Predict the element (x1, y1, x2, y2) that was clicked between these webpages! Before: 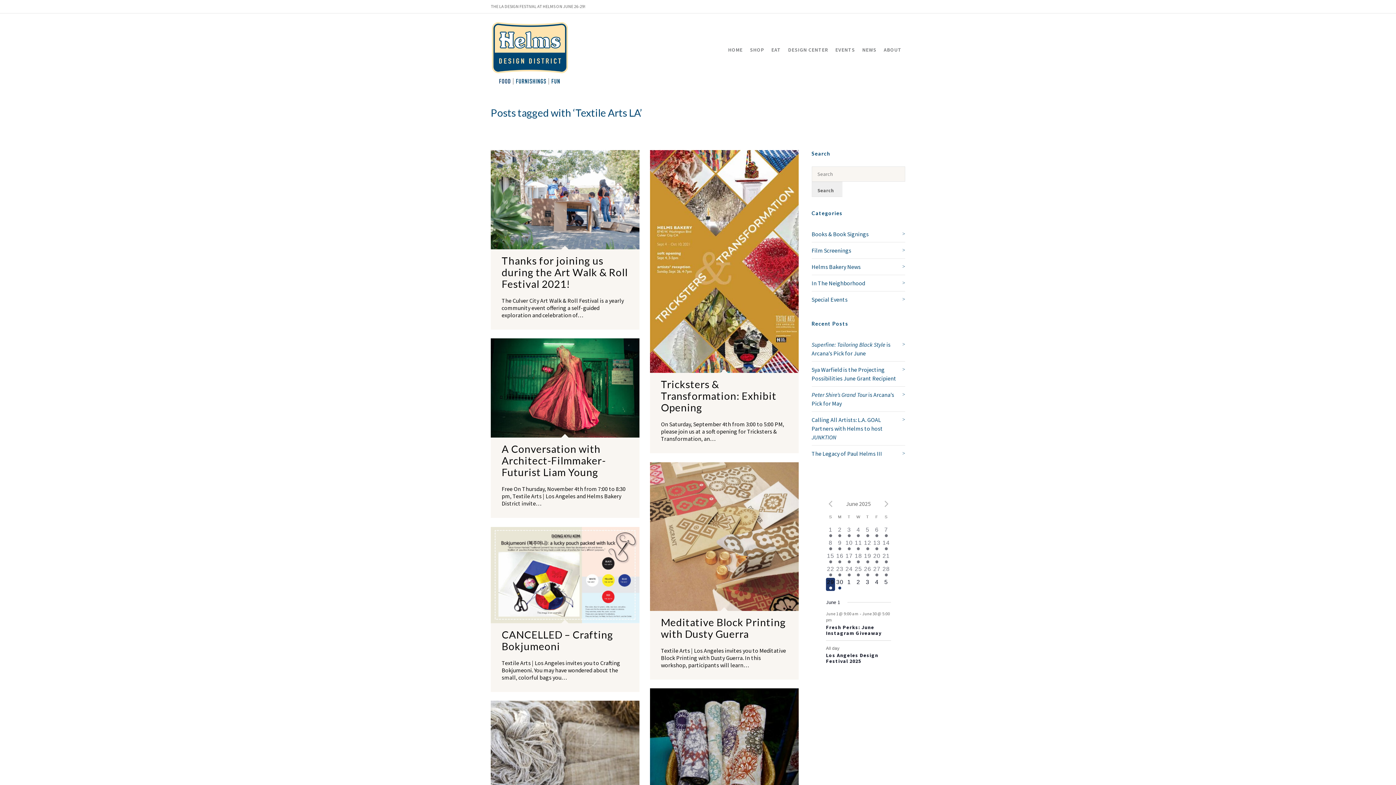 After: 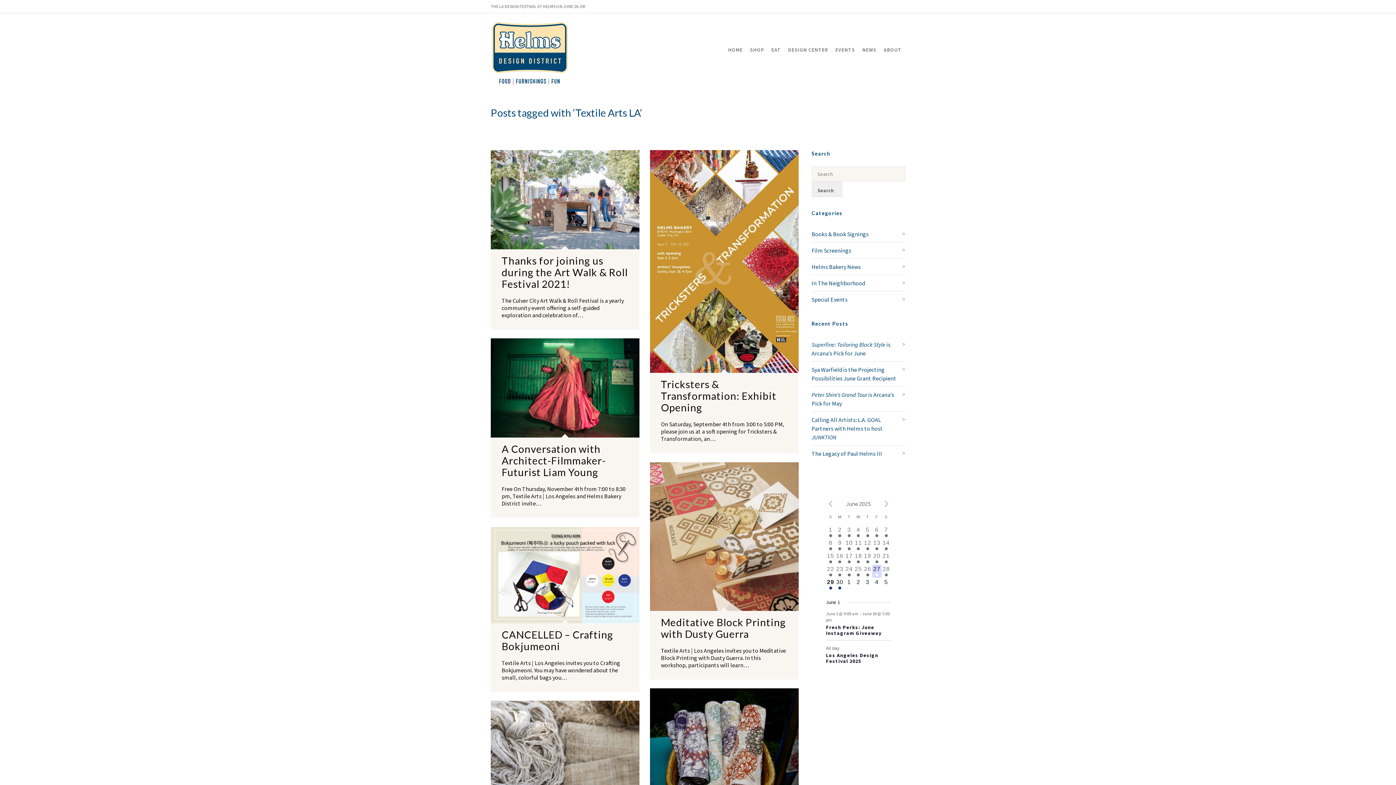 Action: label: 2 events,
27 bbox: (872, 565, 881, 578)